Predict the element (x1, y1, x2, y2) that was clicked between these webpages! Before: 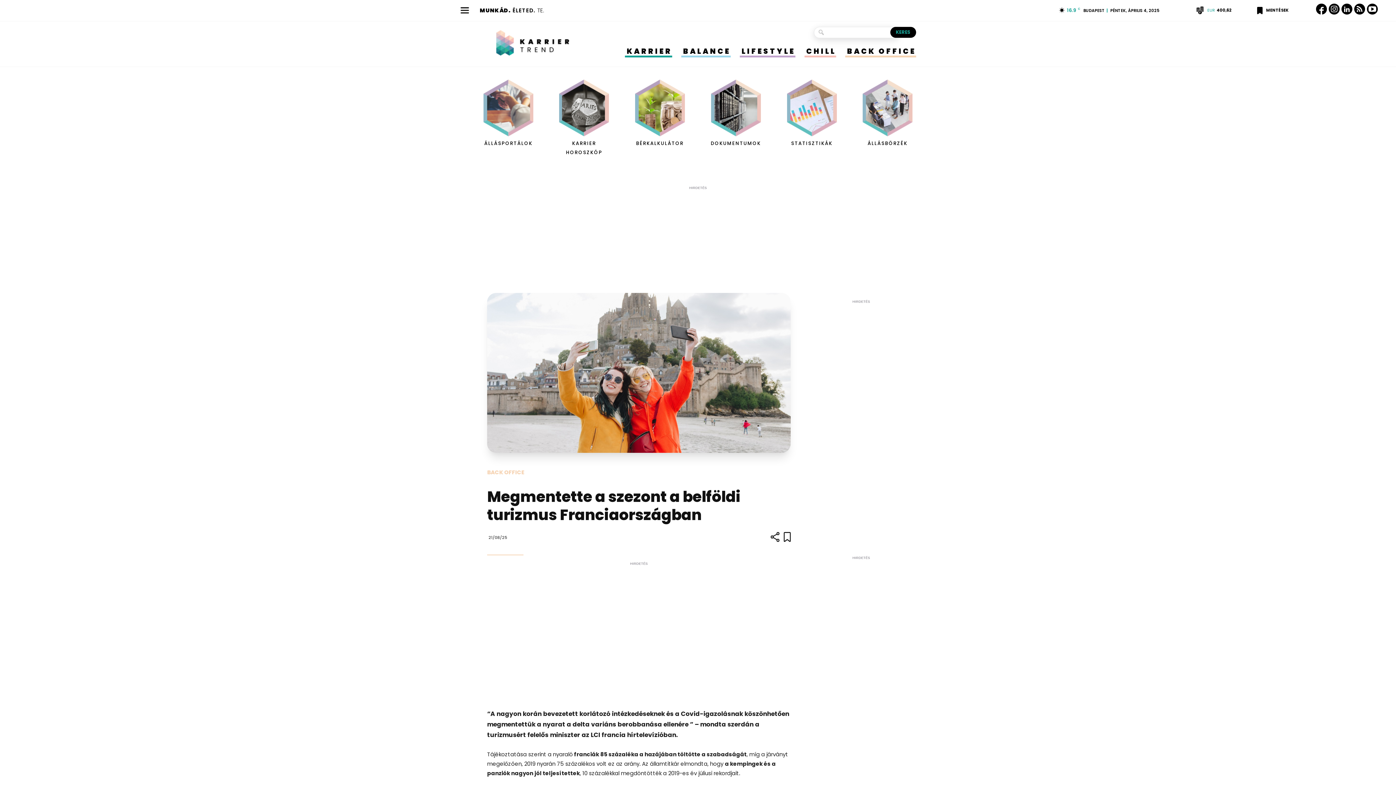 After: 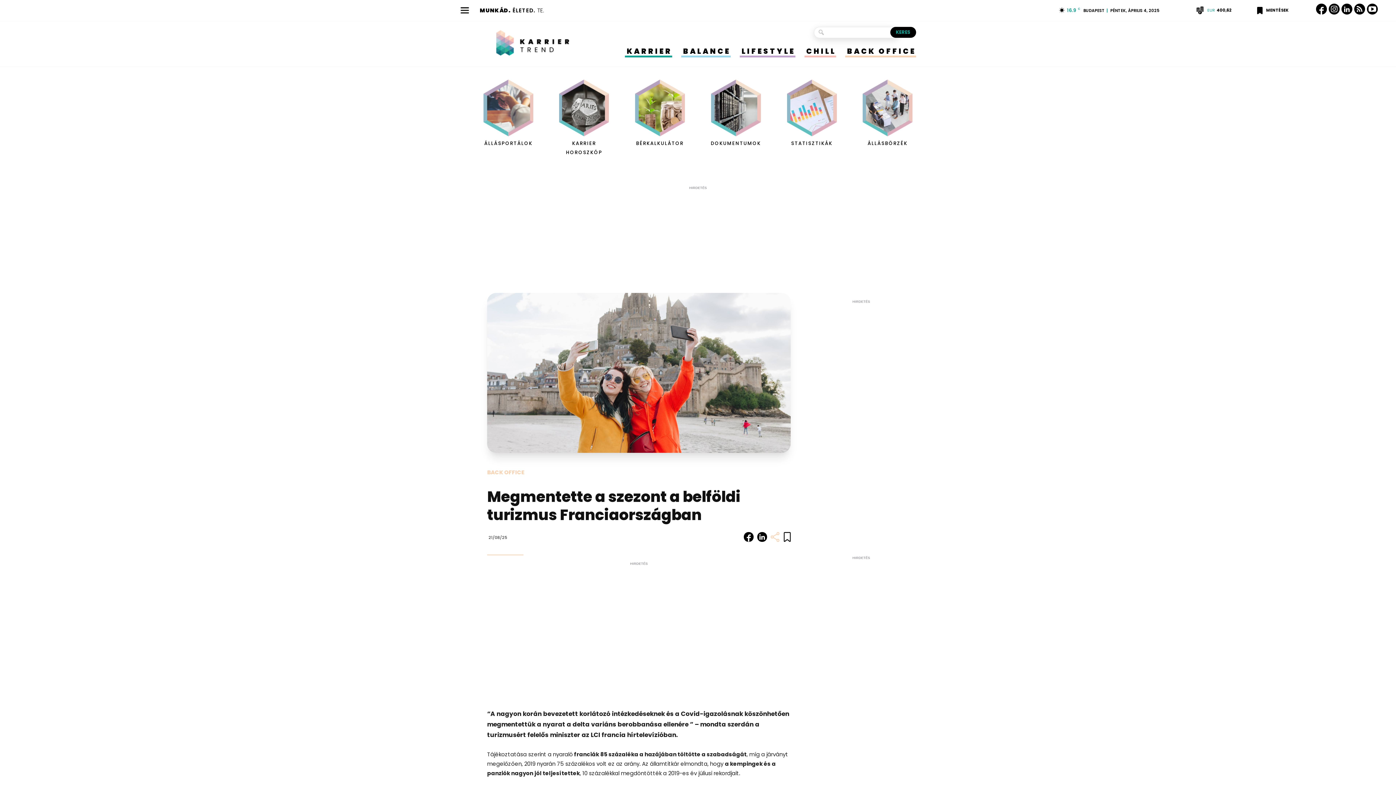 Action: bbox: (767, 532, 780, 542)